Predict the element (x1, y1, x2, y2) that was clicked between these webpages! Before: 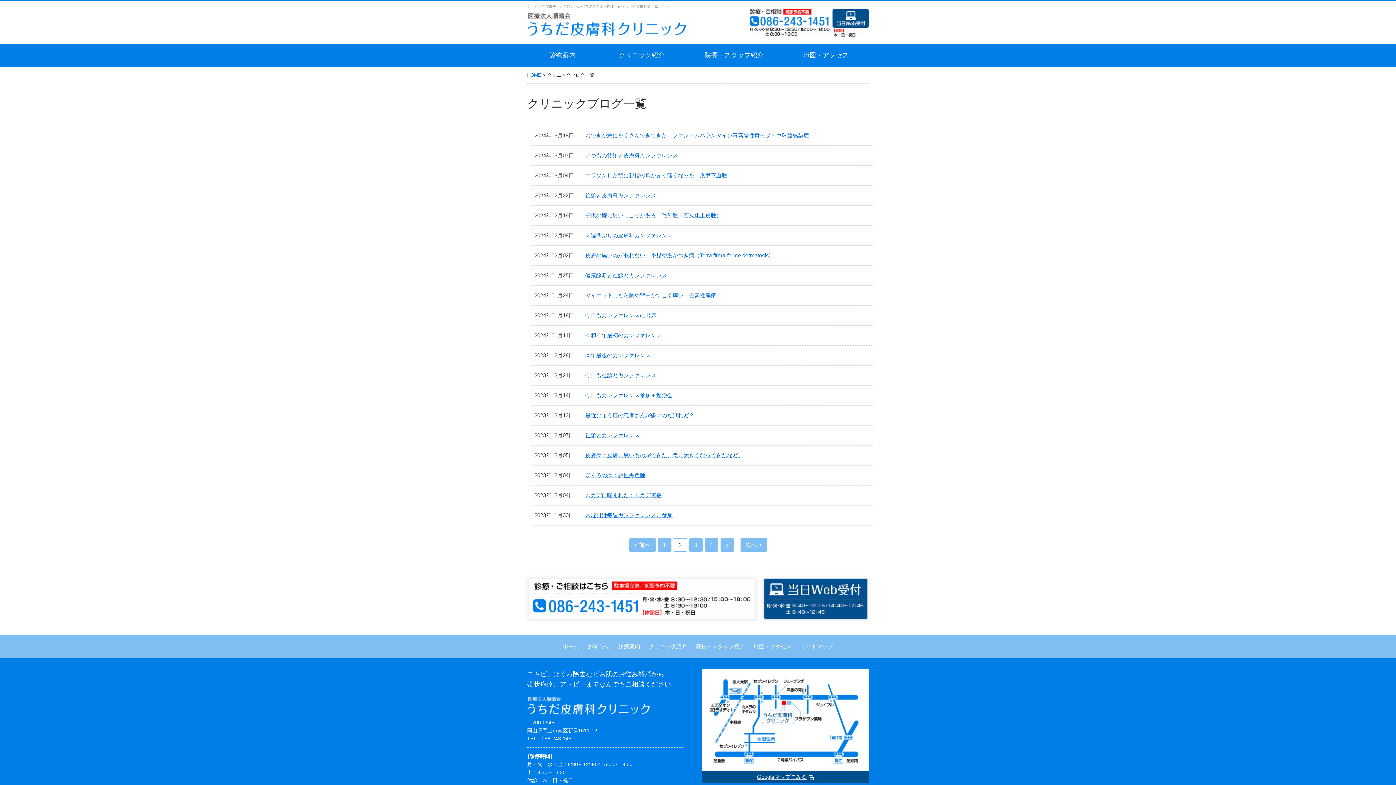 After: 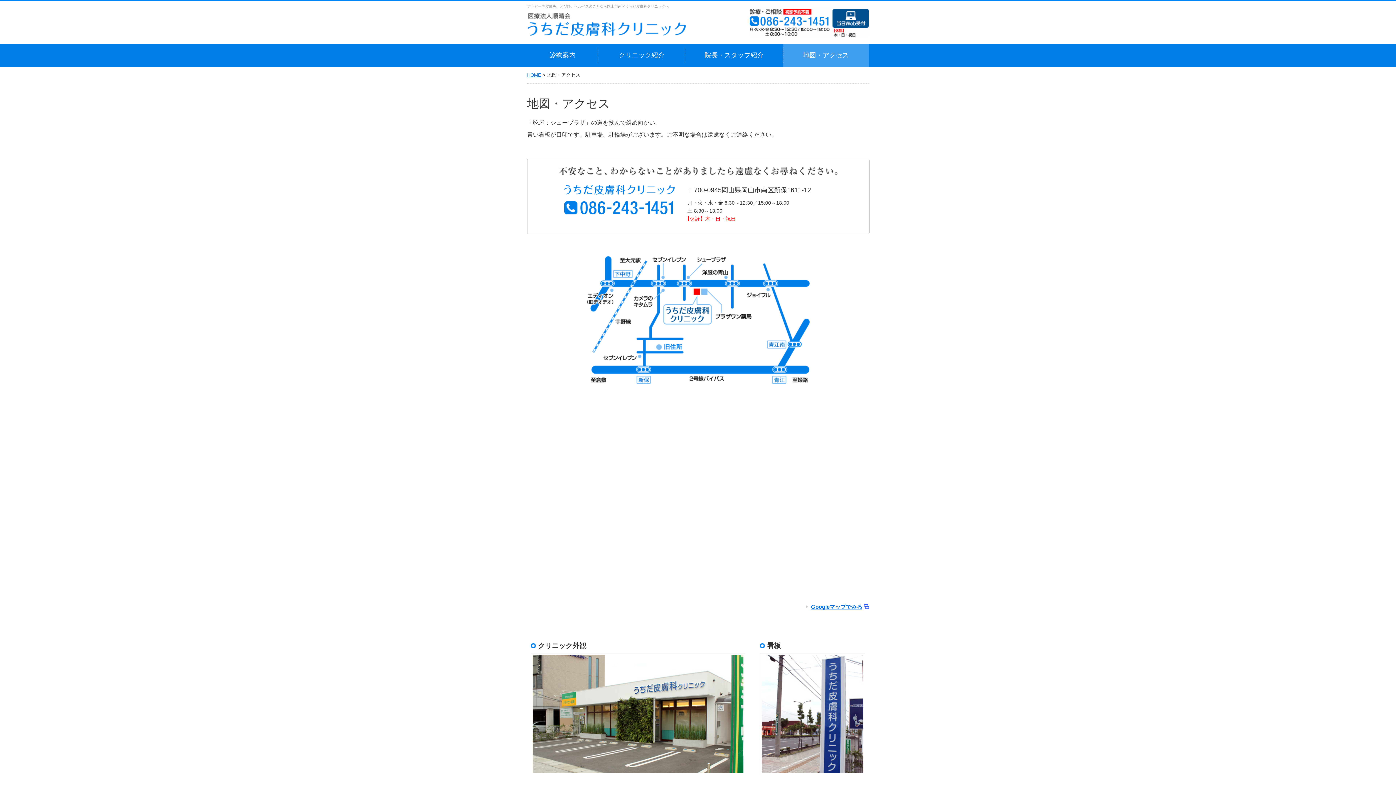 Action: label: 地図・アクセス  bbox: (753, 643, 793, 649)